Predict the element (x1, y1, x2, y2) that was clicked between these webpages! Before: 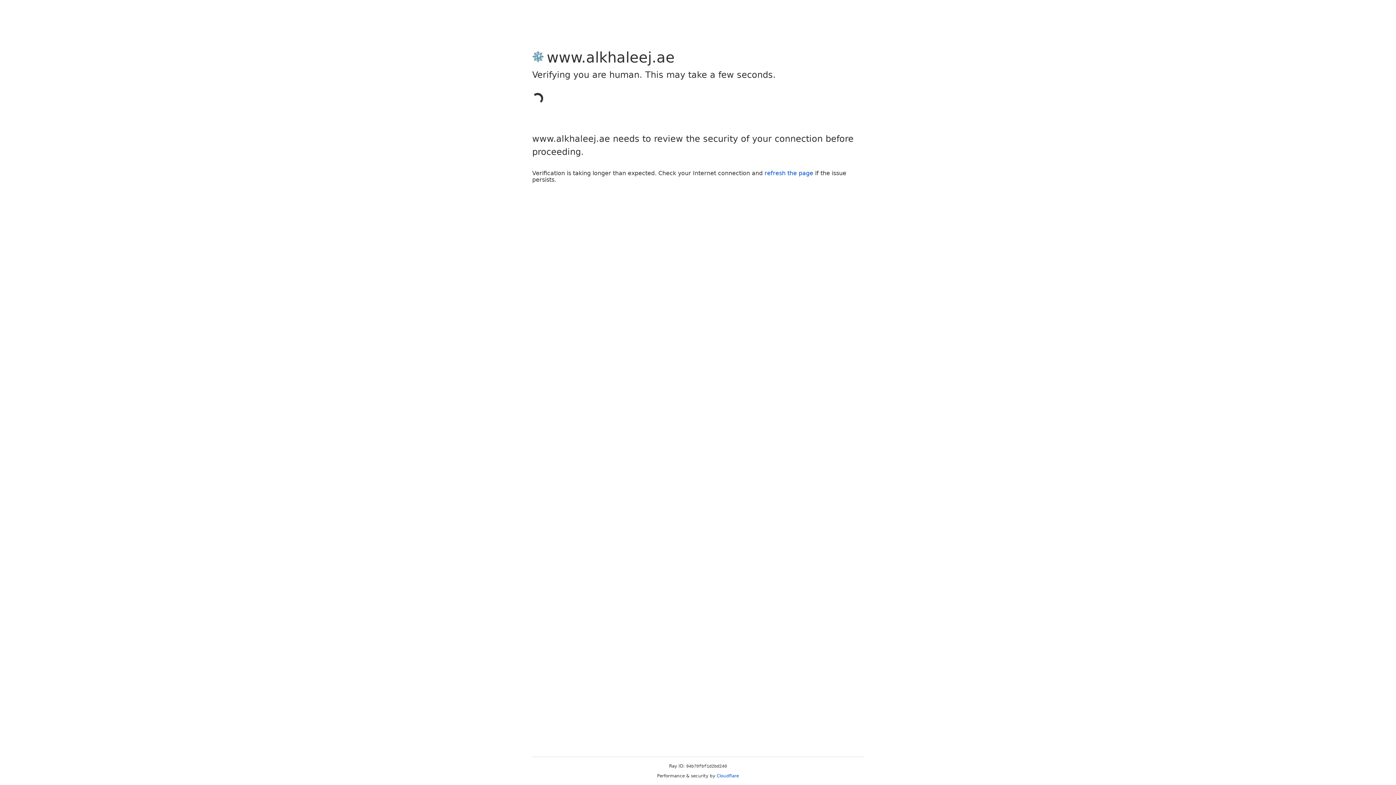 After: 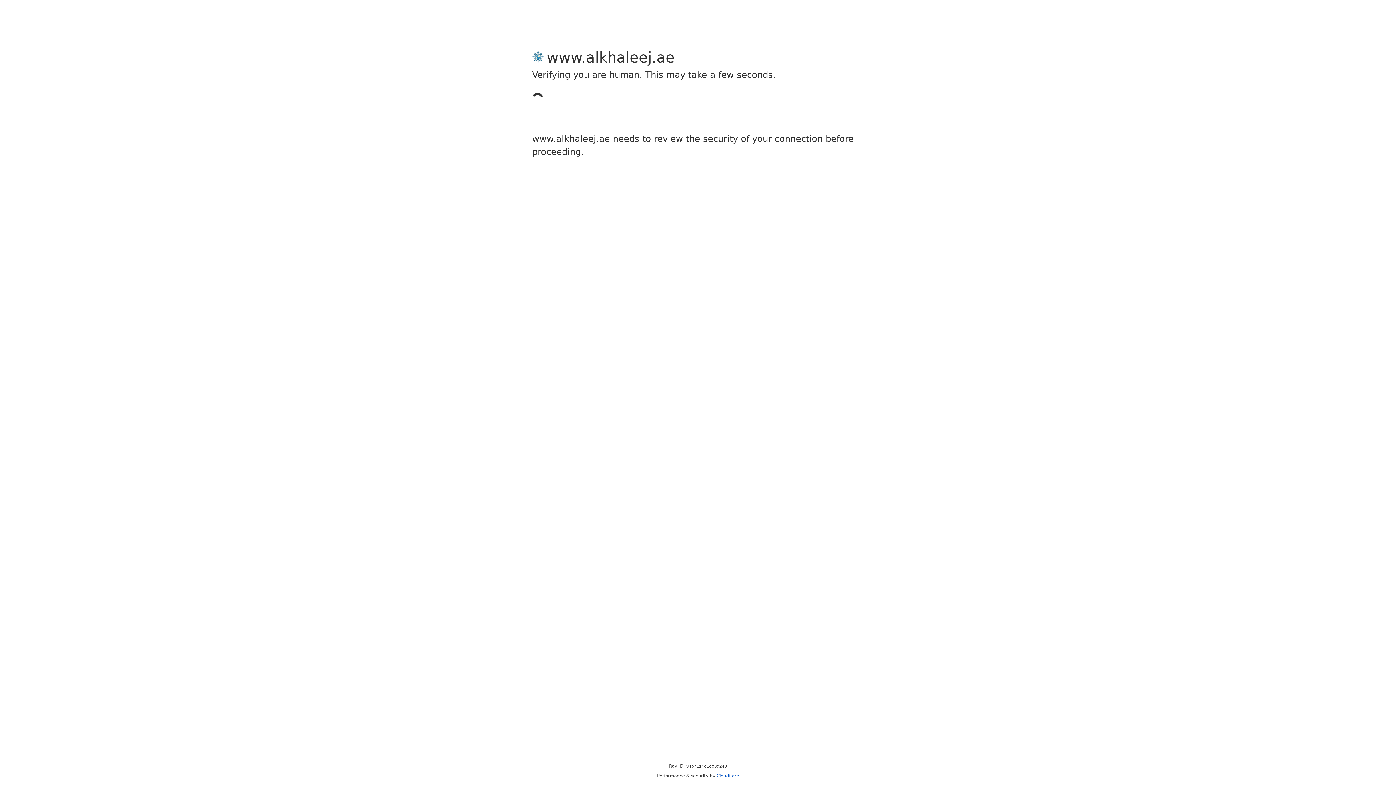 Action: label: refresh the page bbox: (764, 169, 813, 176)